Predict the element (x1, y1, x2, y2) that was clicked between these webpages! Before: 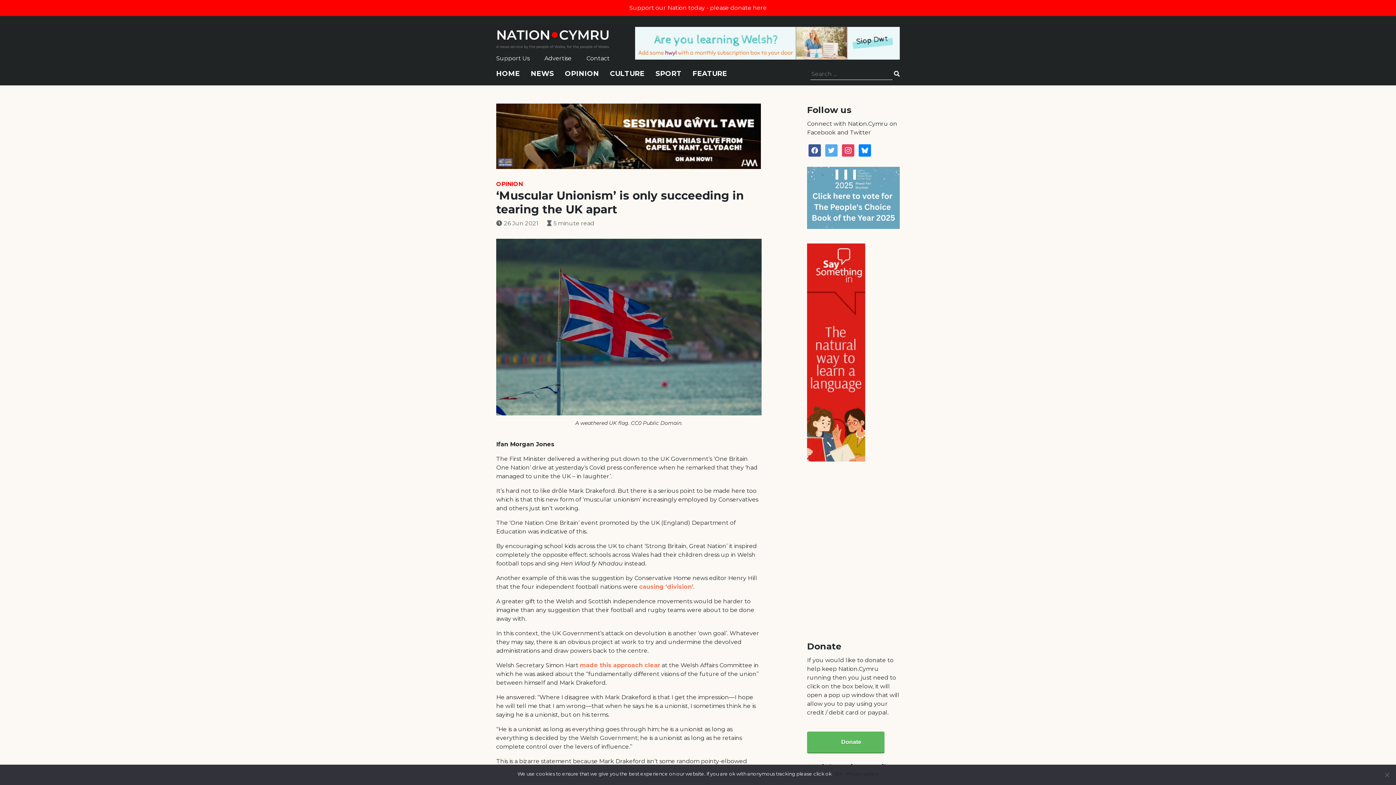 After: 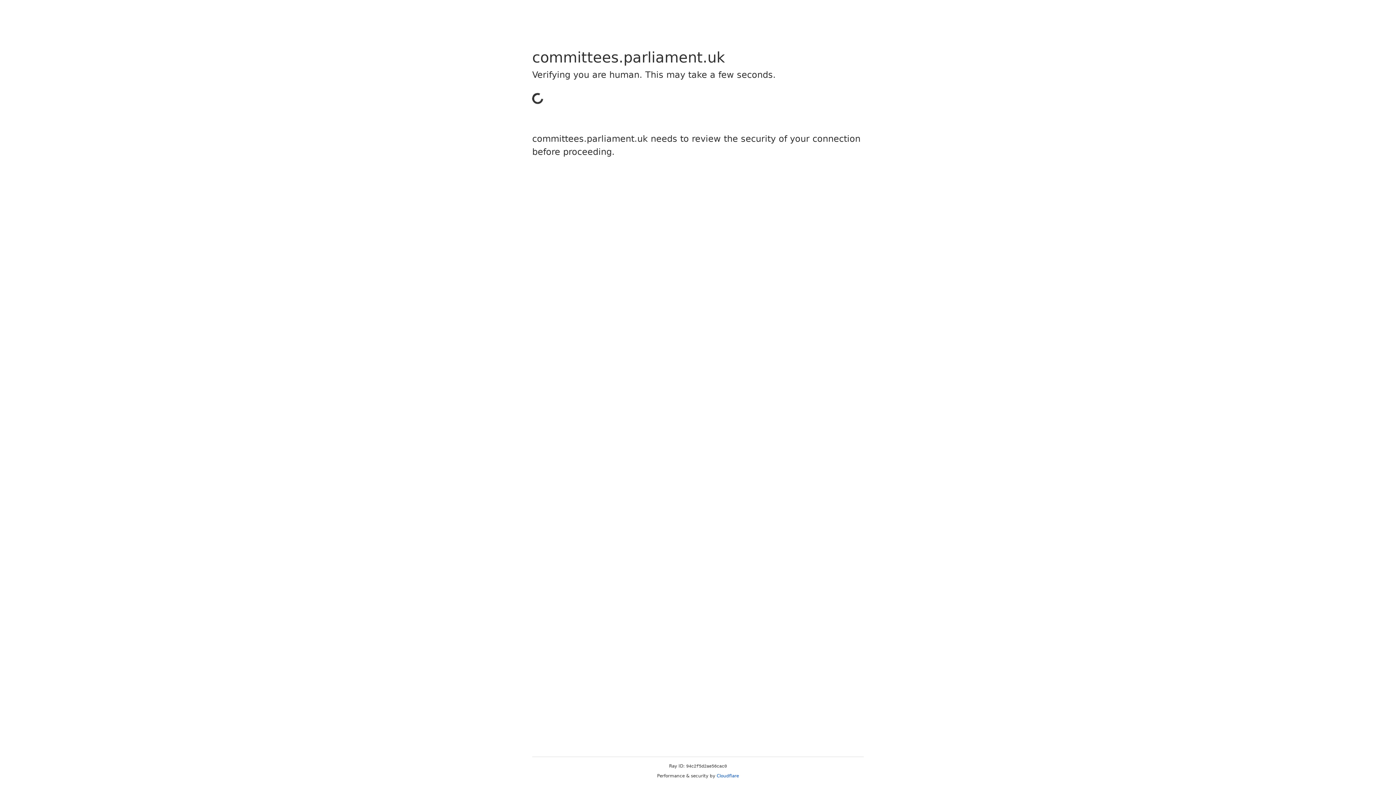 Action: label: made this approach clear bbox: (580, 662, 660, 669)